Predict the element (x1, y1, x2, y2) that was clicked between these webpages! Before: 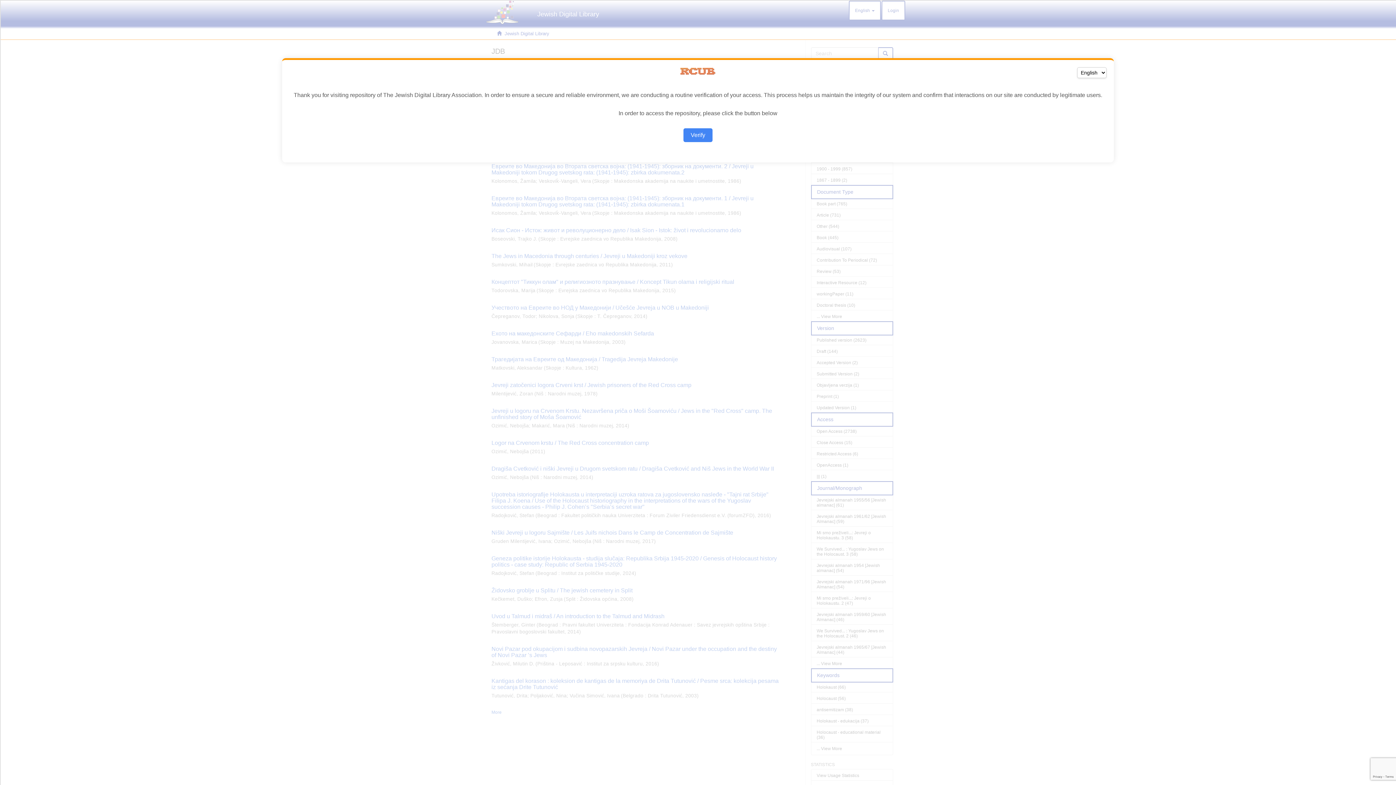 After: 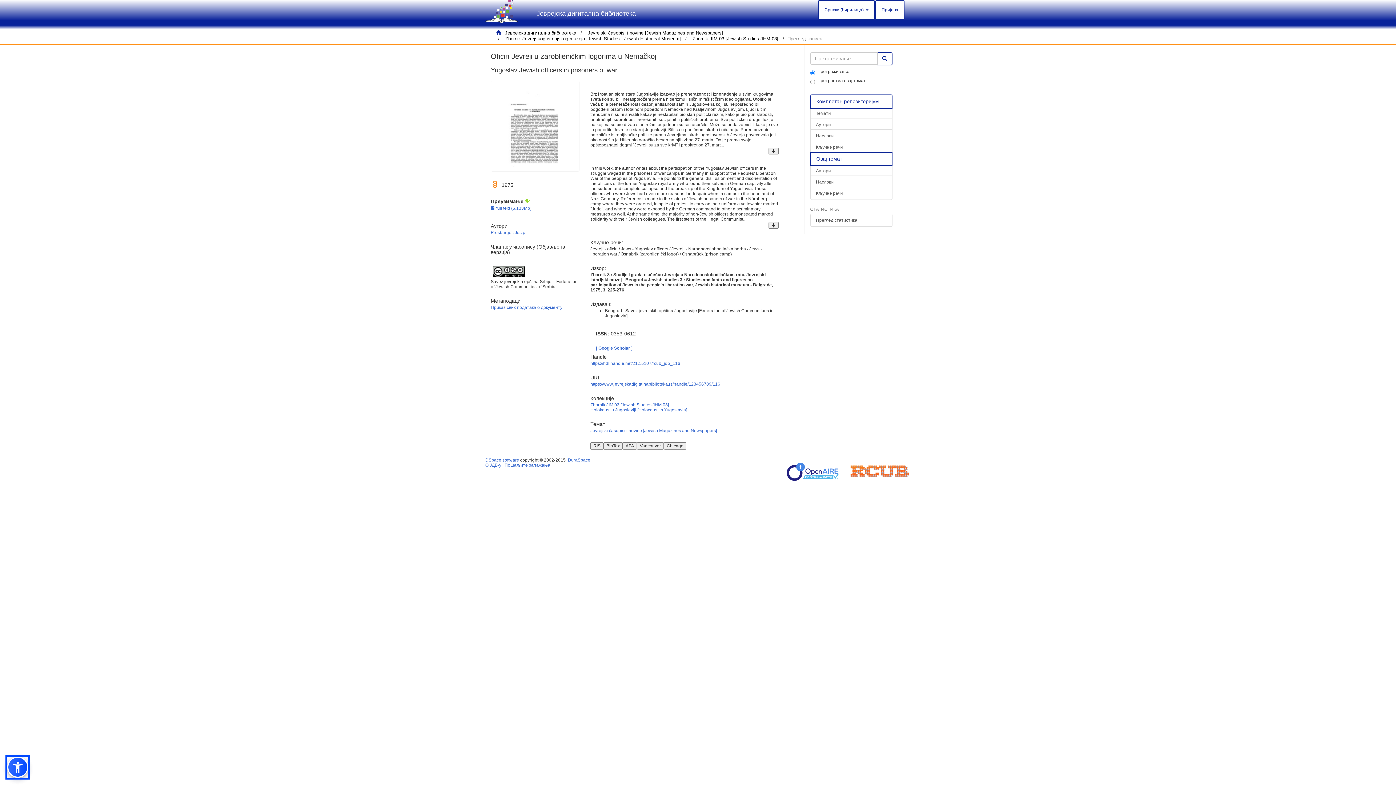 Action: label: Verify bbox: (683, 128, 712, 142)